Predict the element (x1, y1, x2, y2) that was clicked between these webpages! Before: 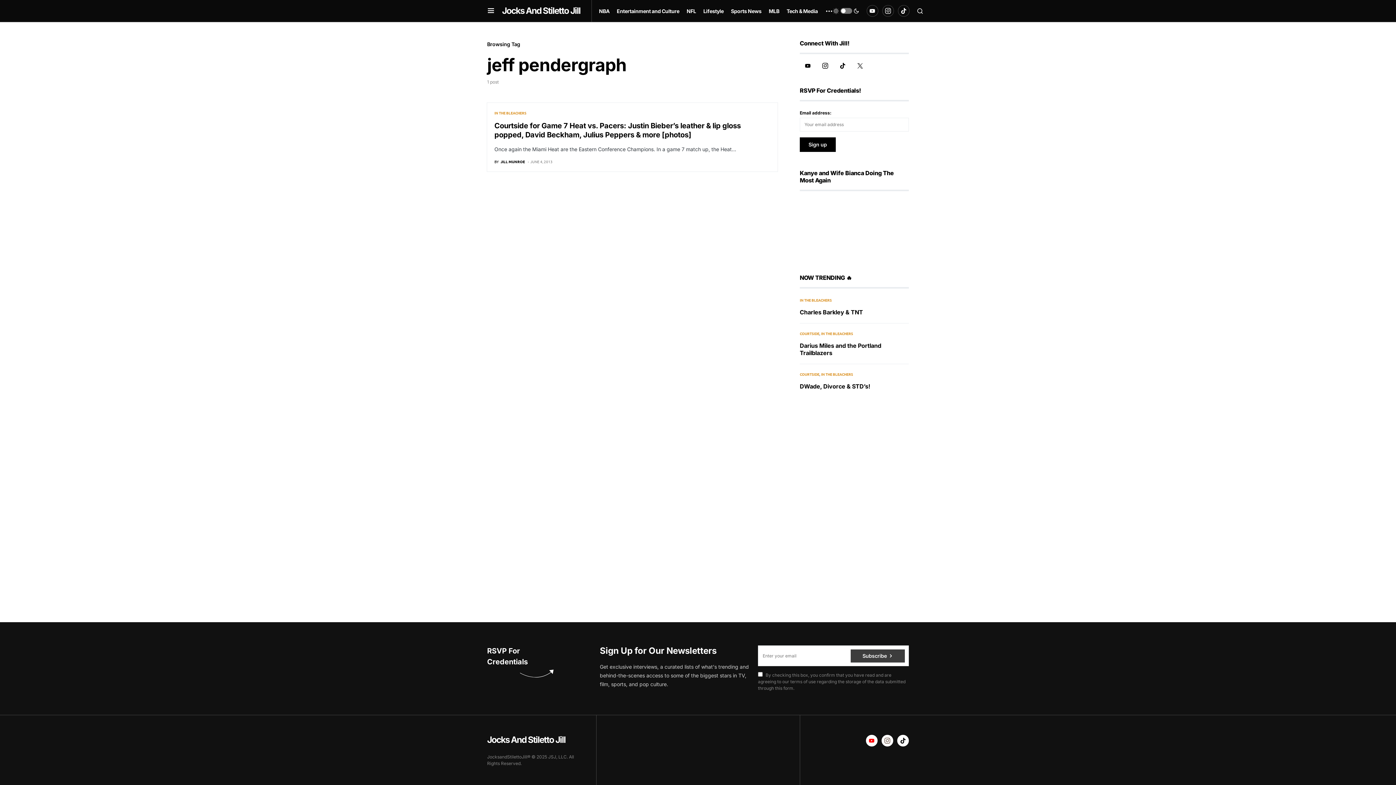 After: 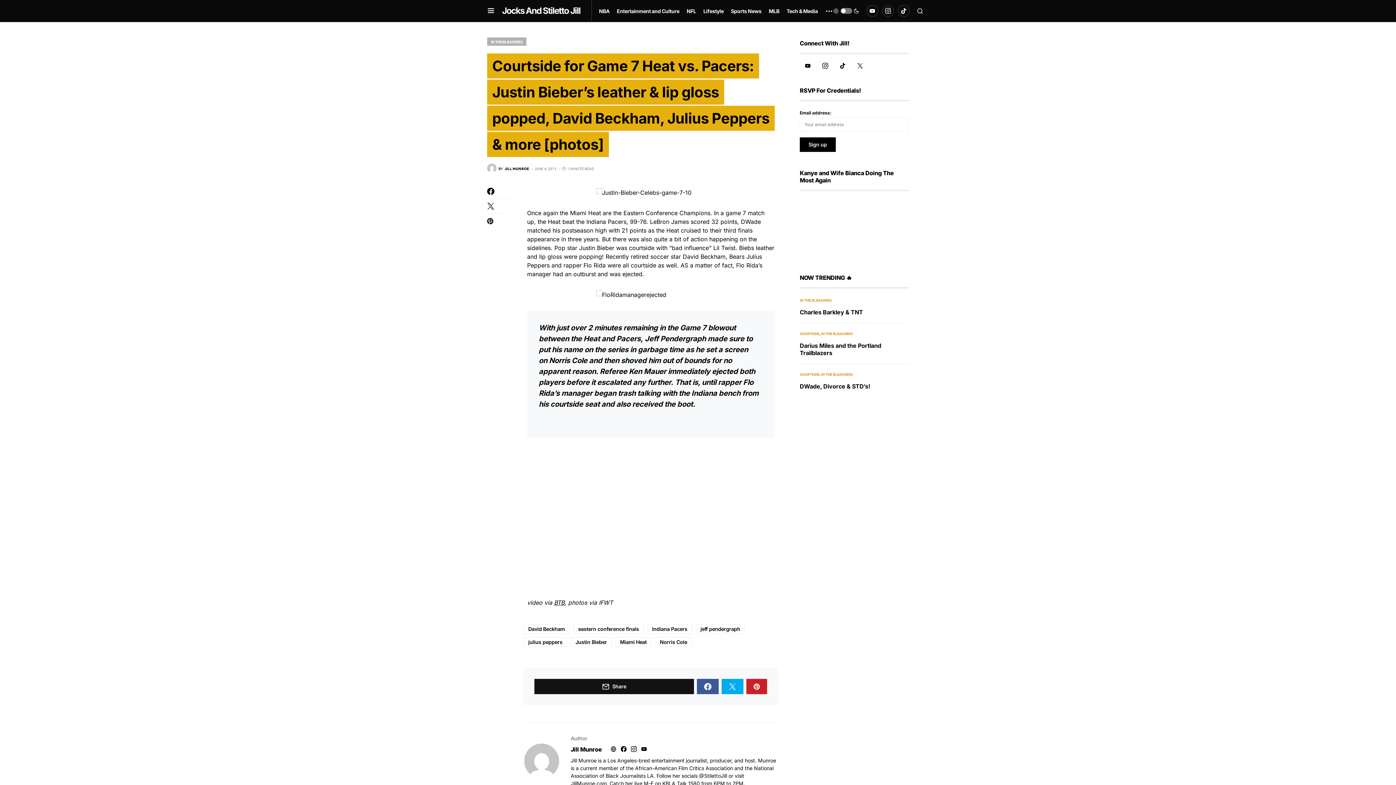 Action: bbox: (494, 121, 741, 139) label: Courtside for Game 7 Heat vs. Pacers: Justin Bieber’s leather & lip gloss popped, David Beckham, Julius Peppers & more [photos]